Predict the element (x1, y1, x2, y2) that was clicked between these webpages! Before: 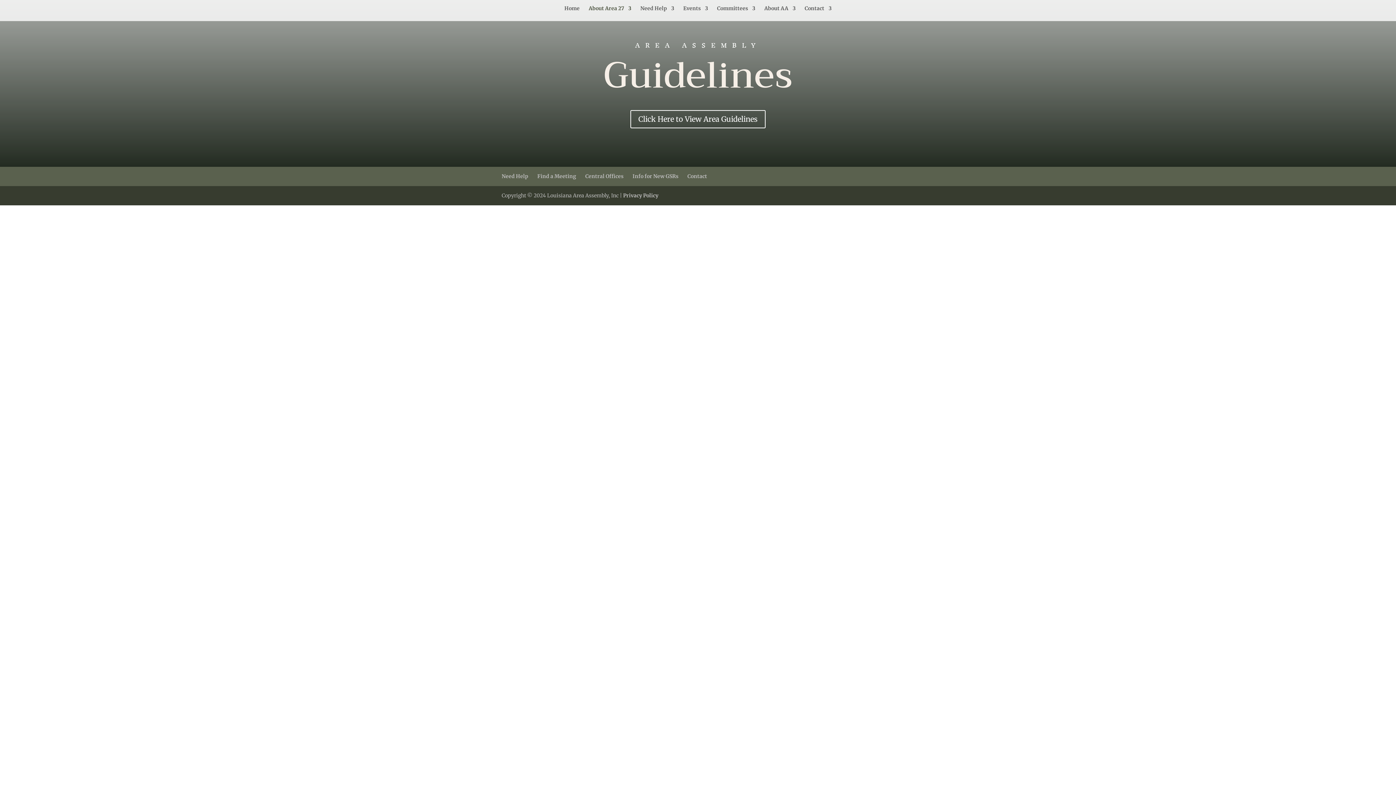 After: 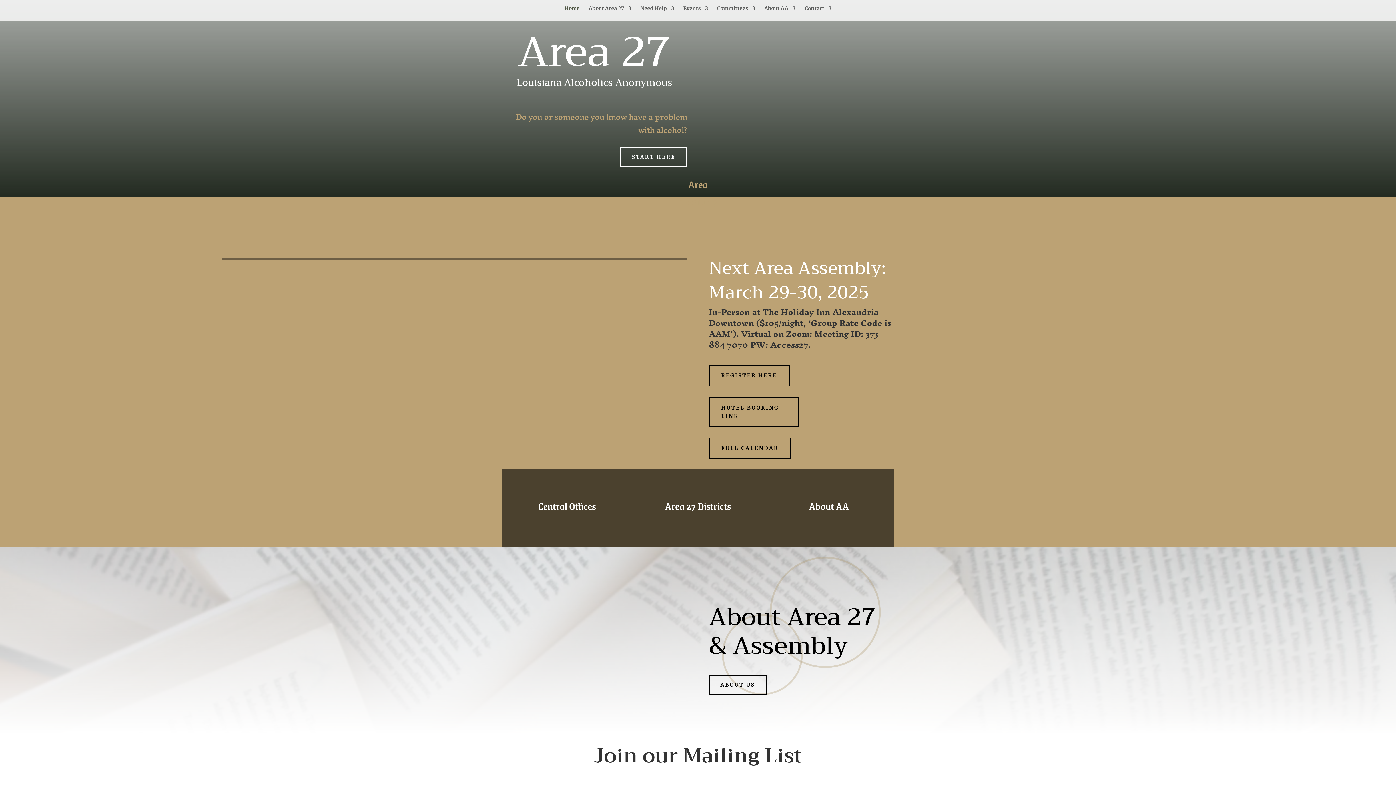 Action: label: Home bbox: (564, 5, 579, 21)